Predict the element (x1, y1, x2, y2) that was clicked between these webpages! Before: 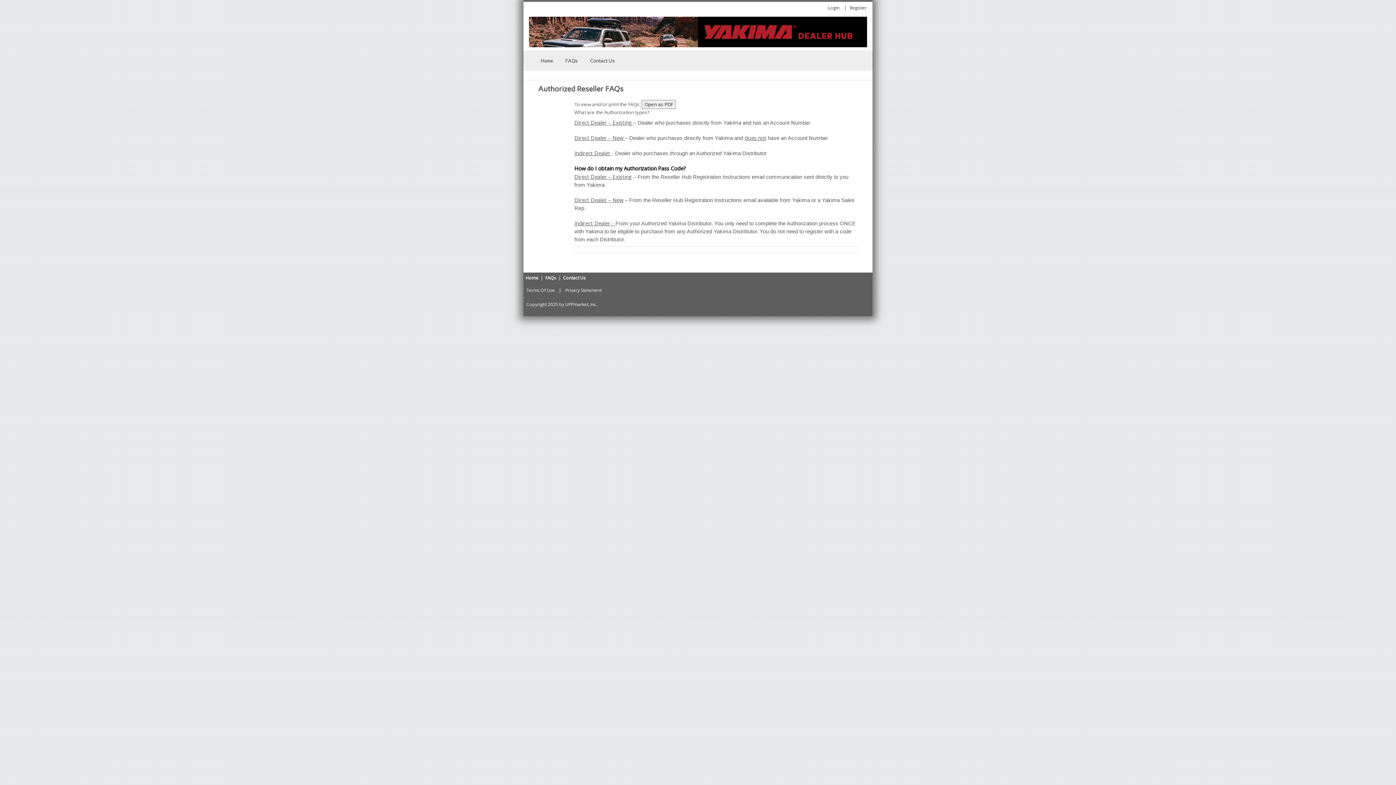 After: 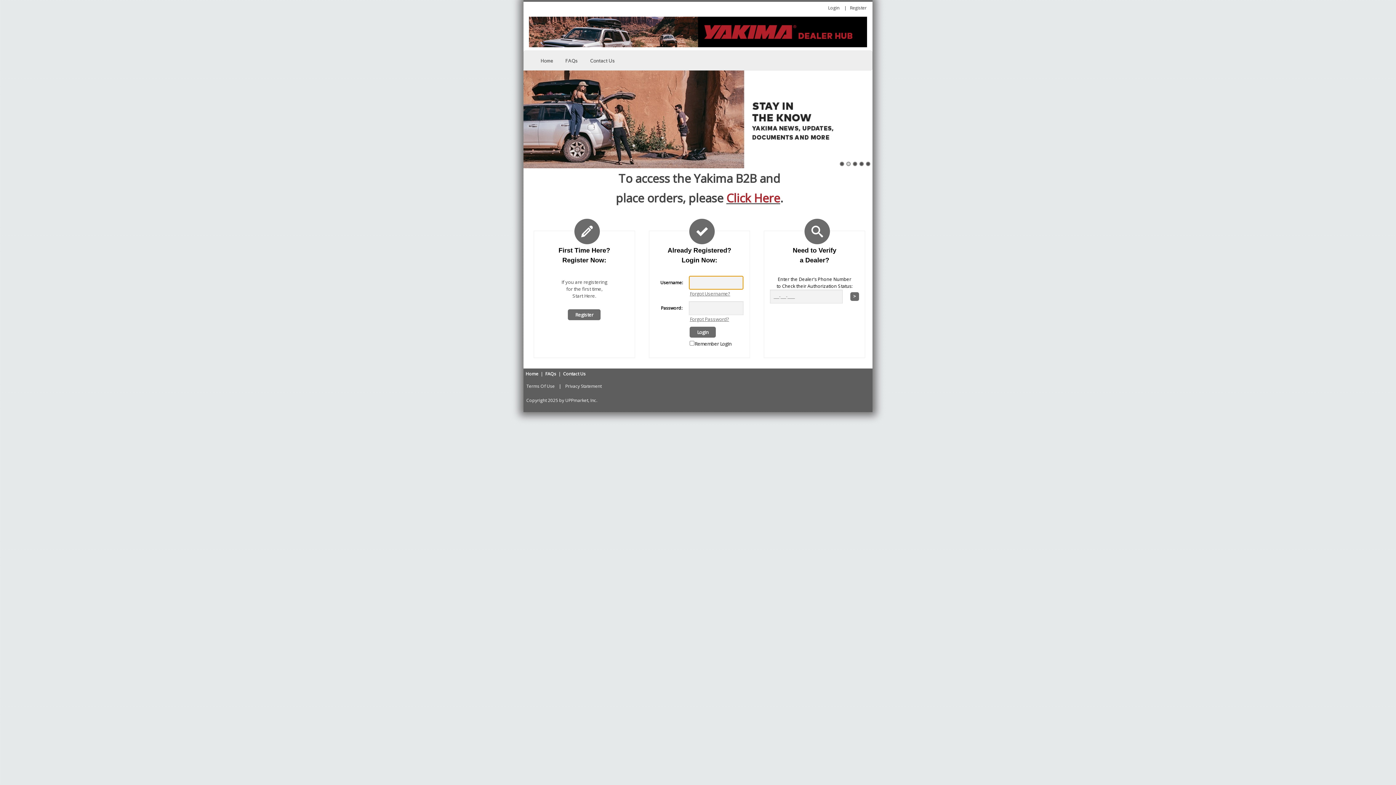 Action: bbox: (525, 274, 538, 281) label: Home